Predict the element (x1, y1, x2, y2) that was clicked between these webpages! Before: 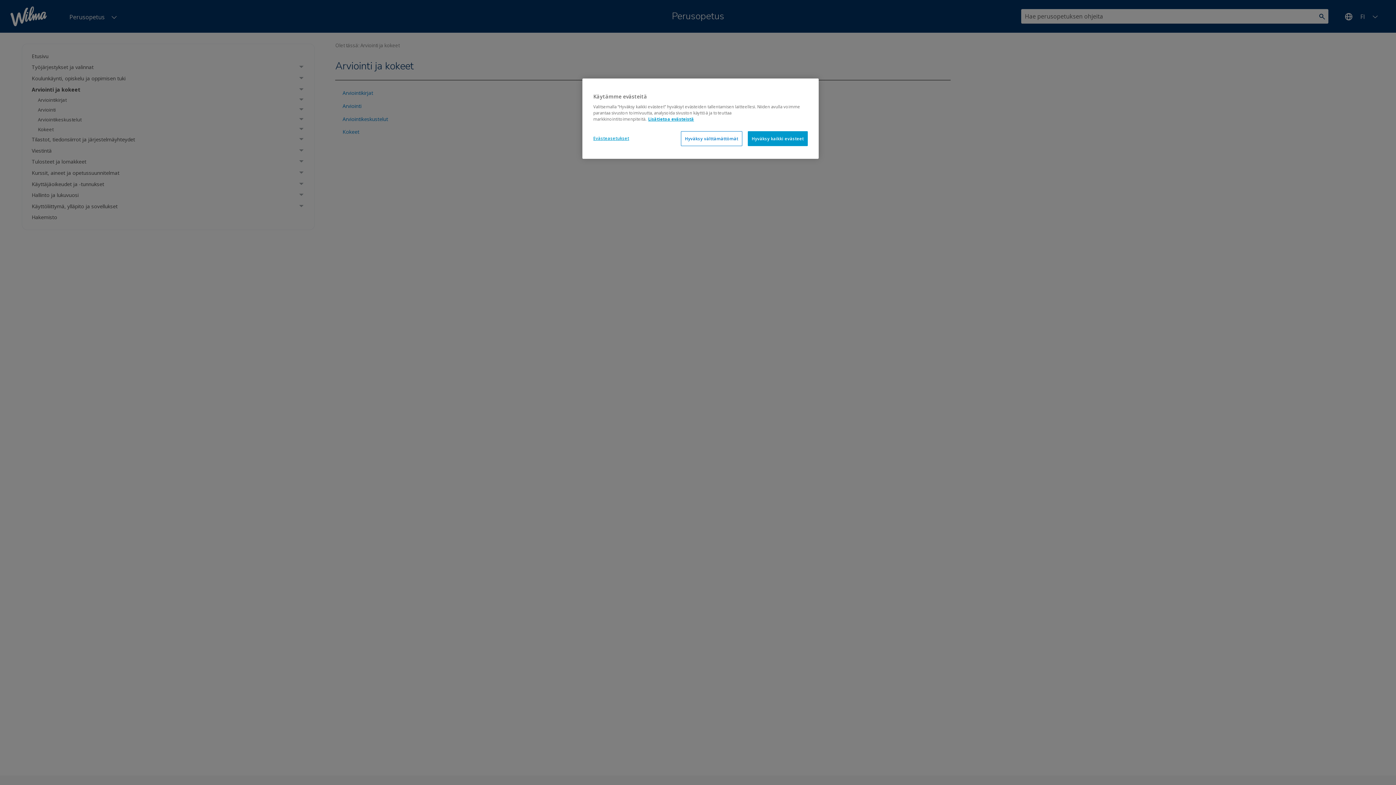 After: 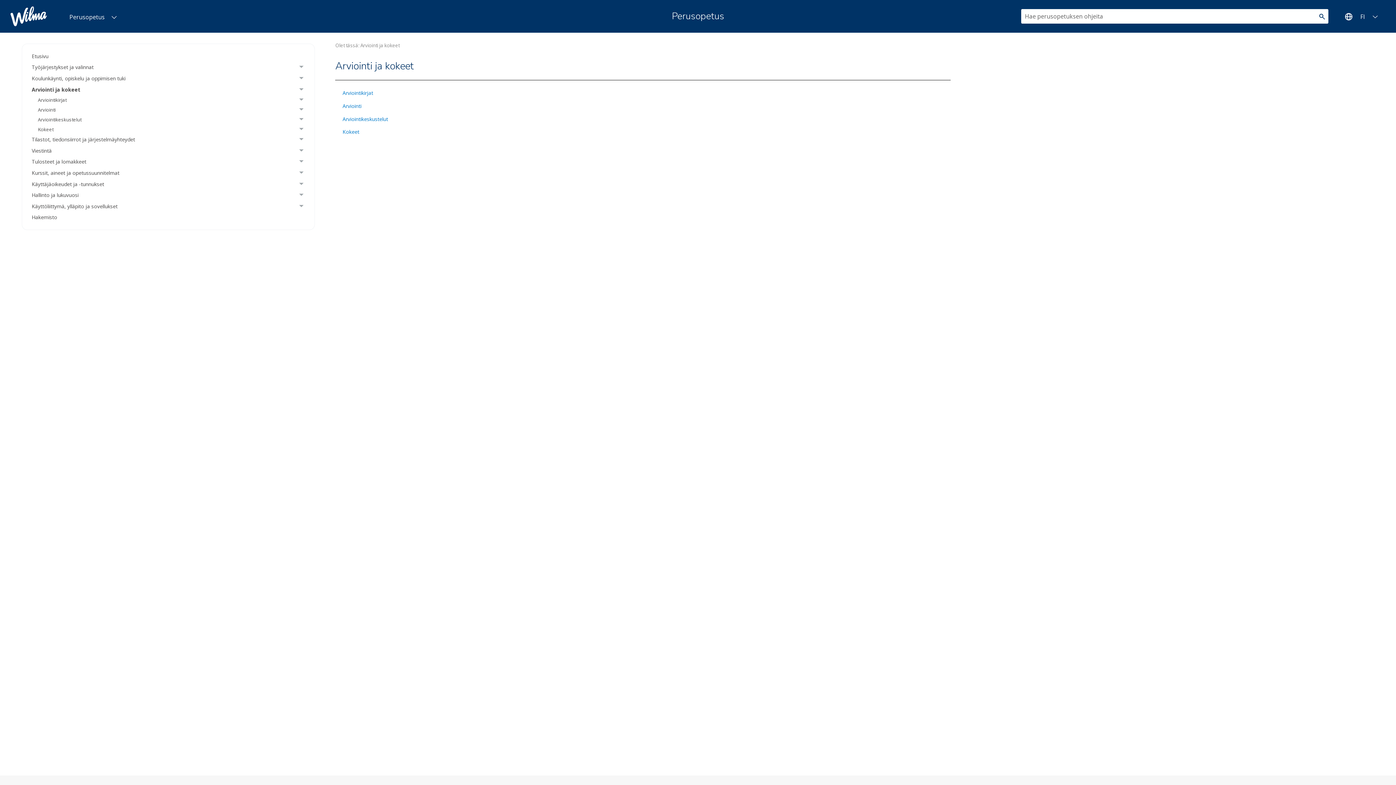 Action: bbox: (747, 131, 808, 146) label: Hyväksy kaikki evästeet